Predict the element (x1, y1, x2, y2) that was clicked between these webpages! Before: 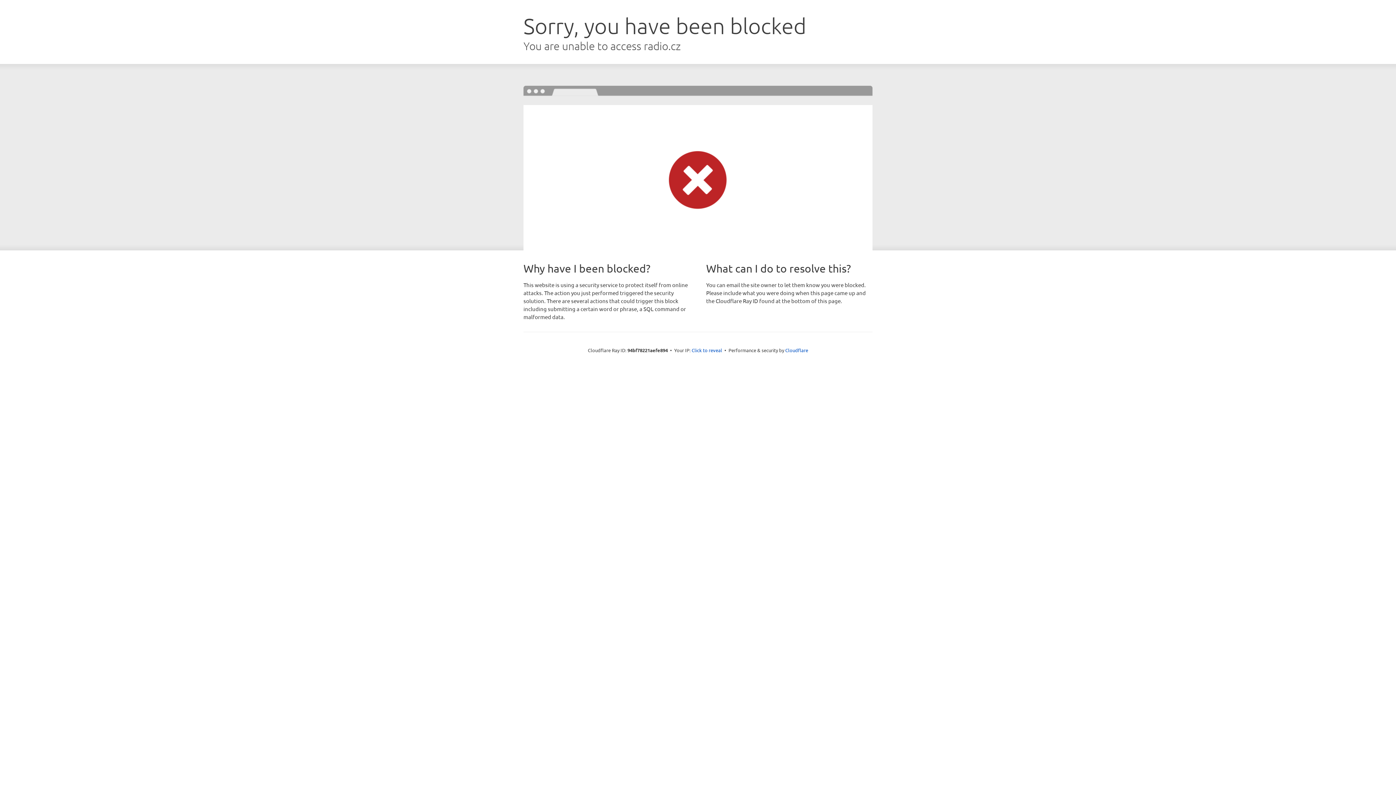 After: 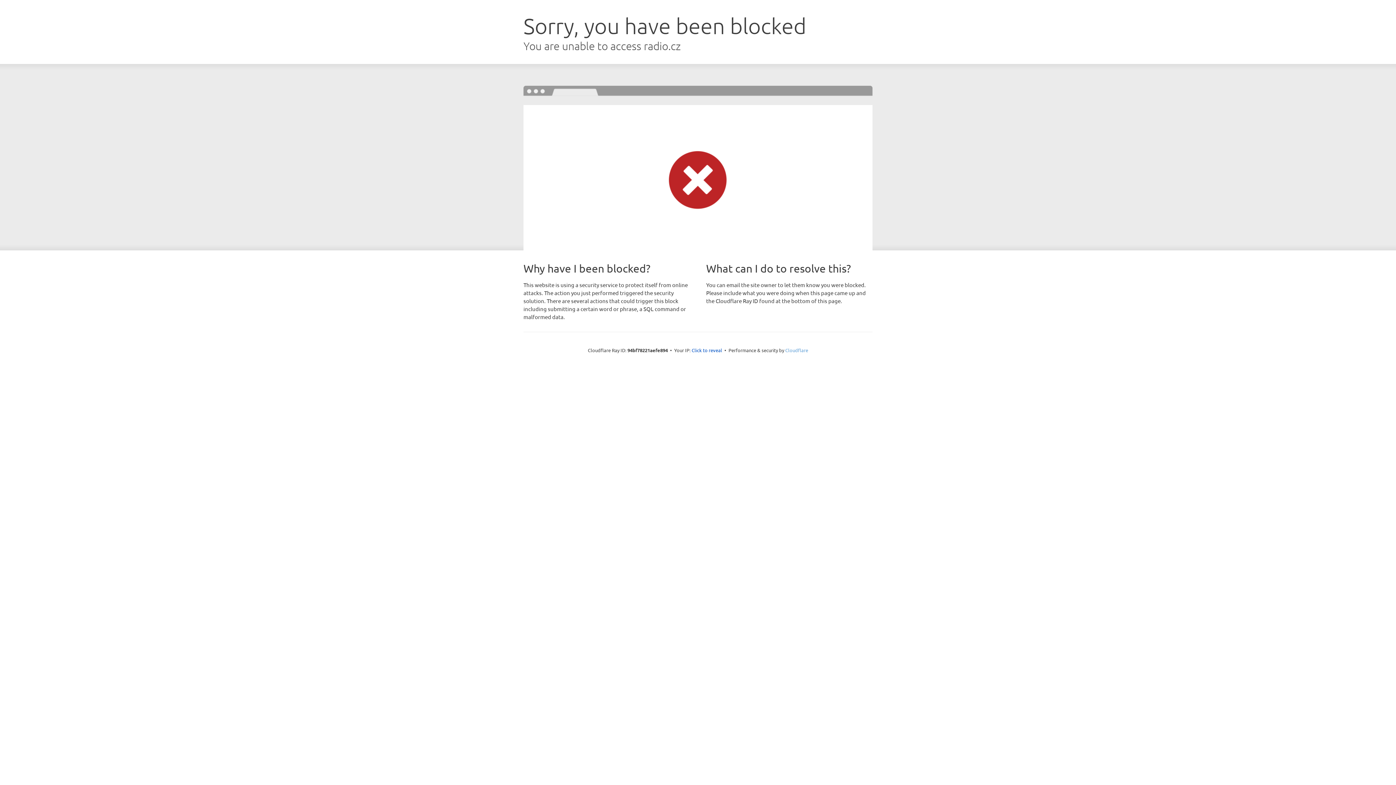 Action: label: Cloudflare bbox: (785, 347, 808, 353)